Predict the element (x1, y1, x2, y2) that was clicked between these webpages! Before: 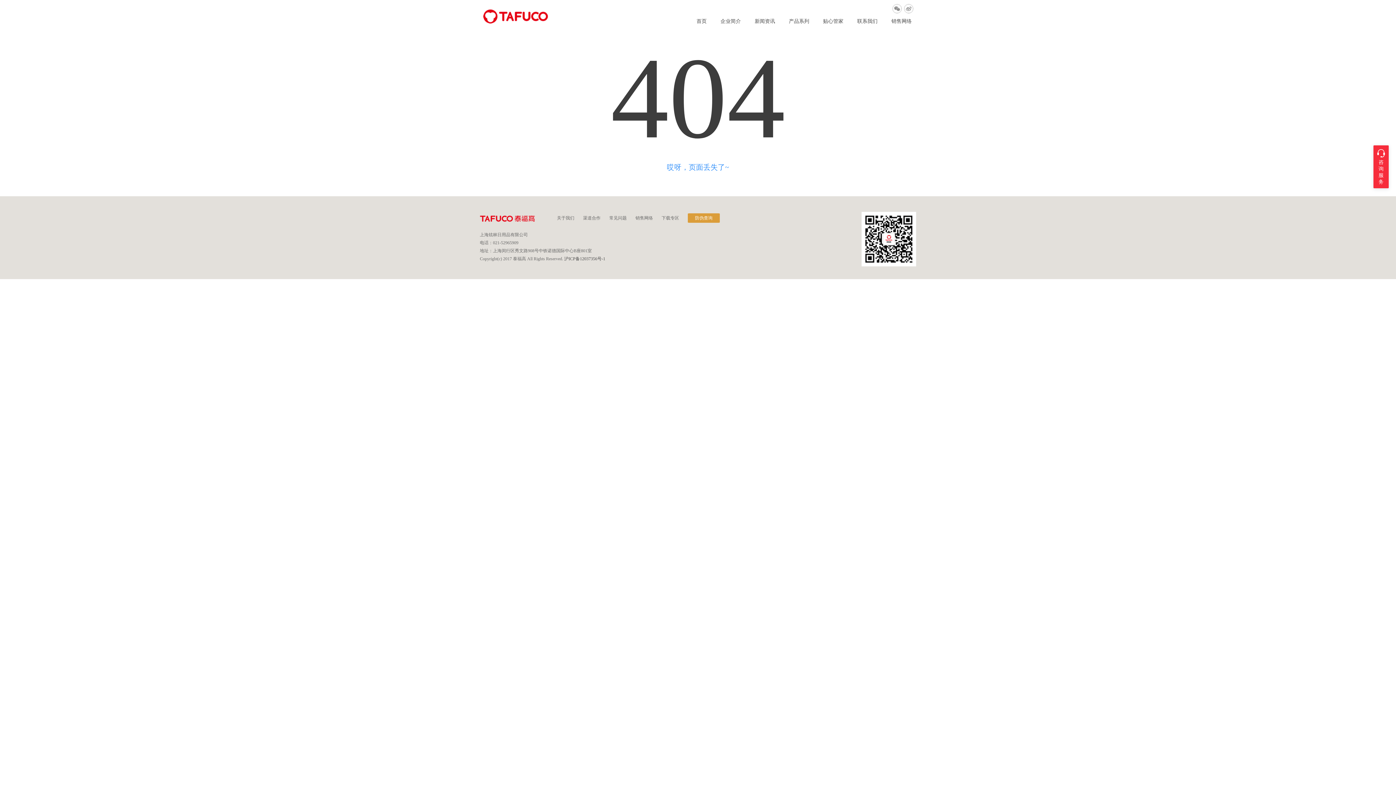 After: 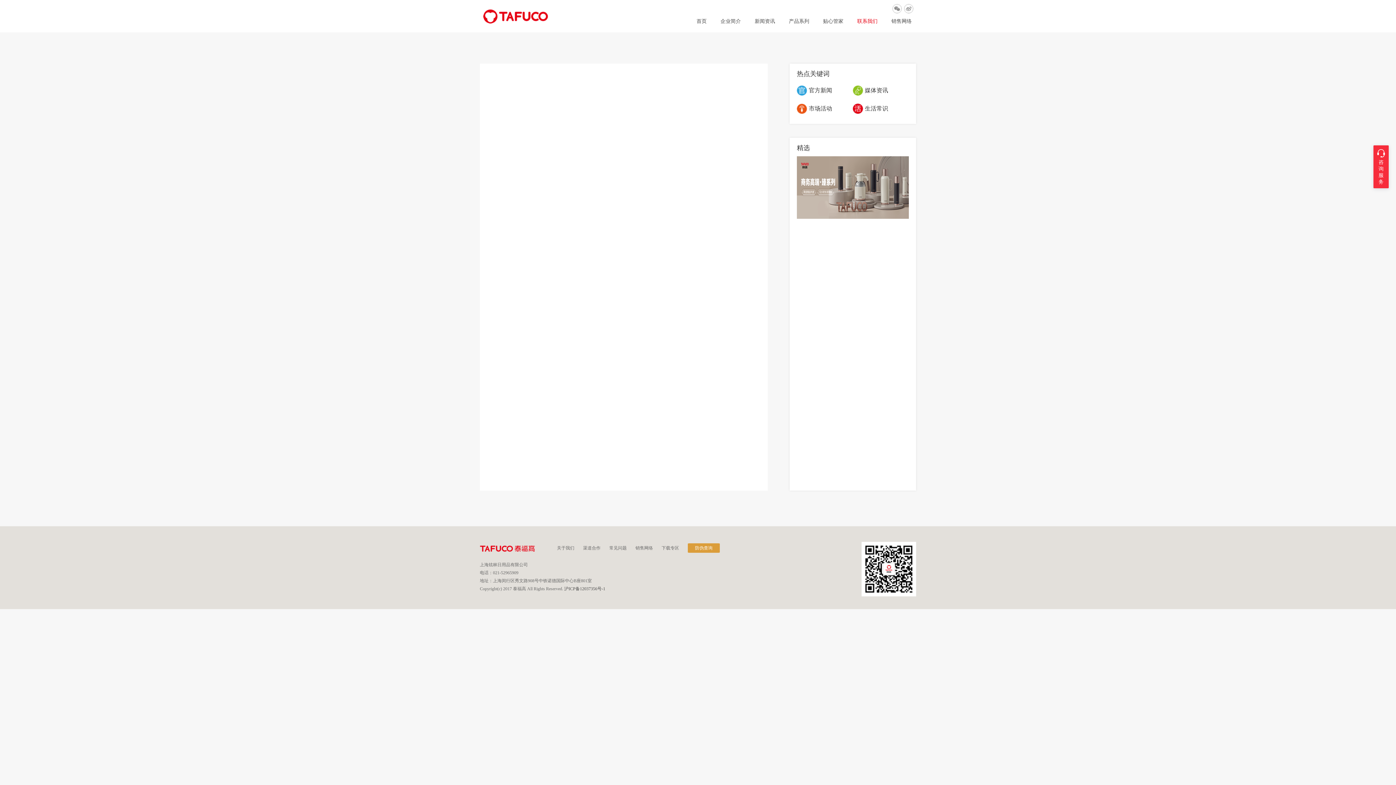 Action: bbox: (855, 18, 879, 26) label: 联系我们